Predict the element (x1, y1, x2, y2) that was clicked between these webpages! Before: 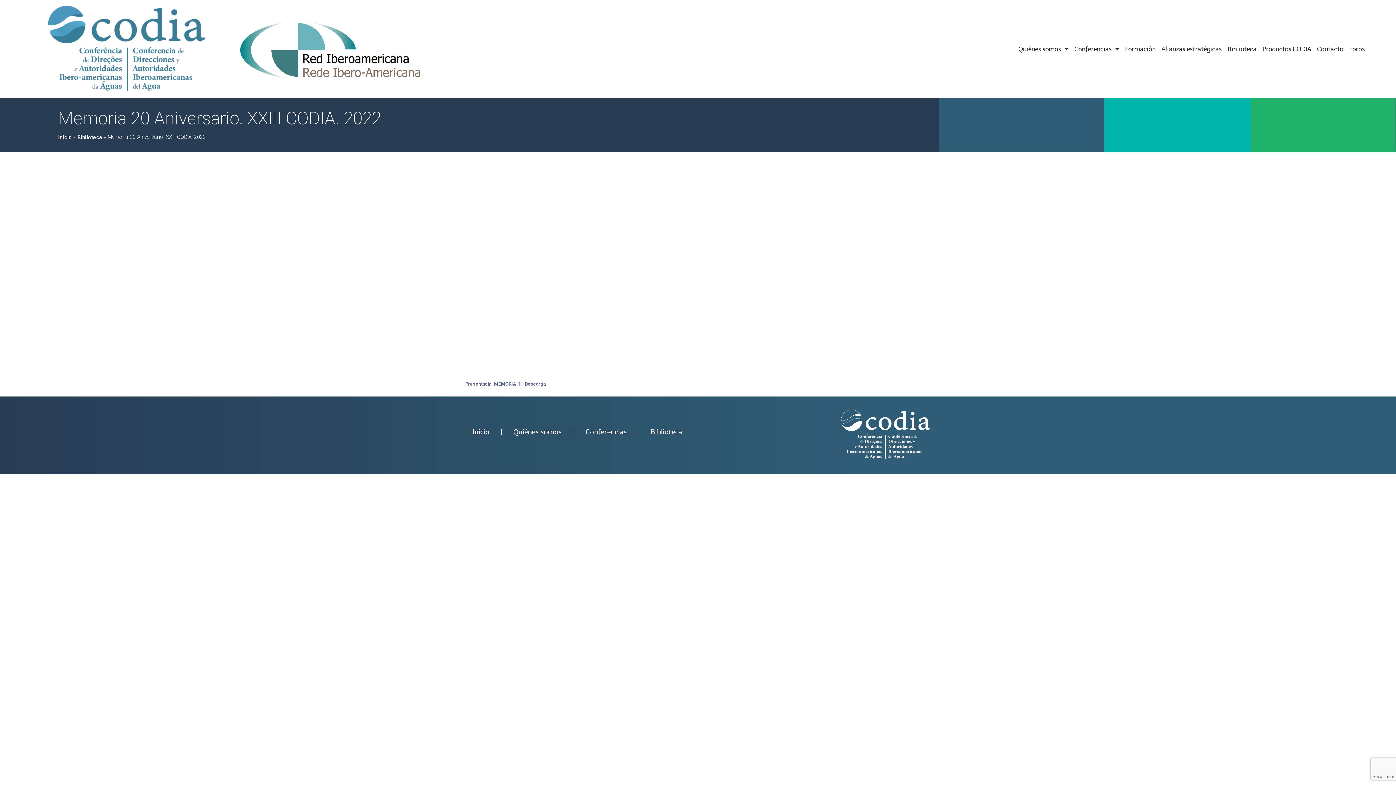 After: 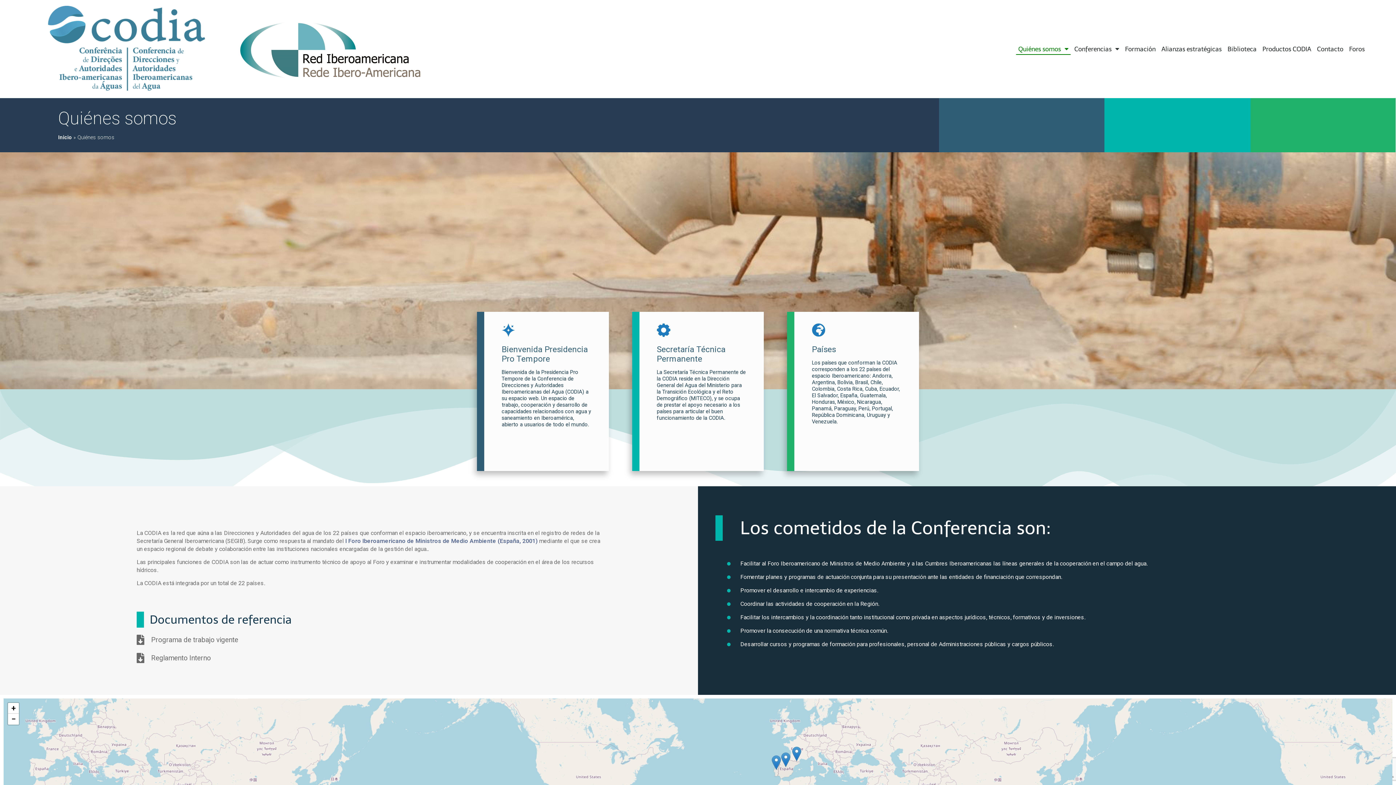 Action: bbox: (506, 423, 569, 440) label: Quiénes somos